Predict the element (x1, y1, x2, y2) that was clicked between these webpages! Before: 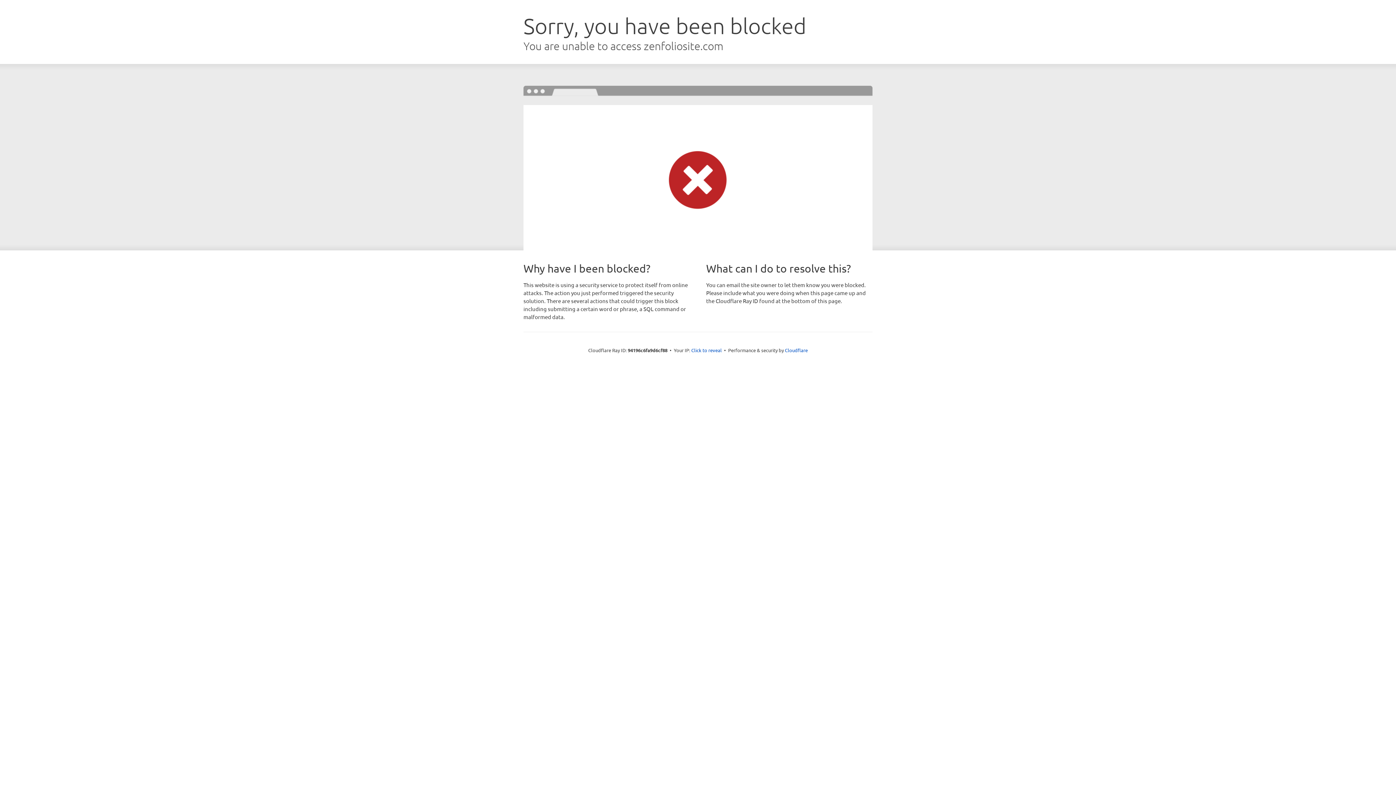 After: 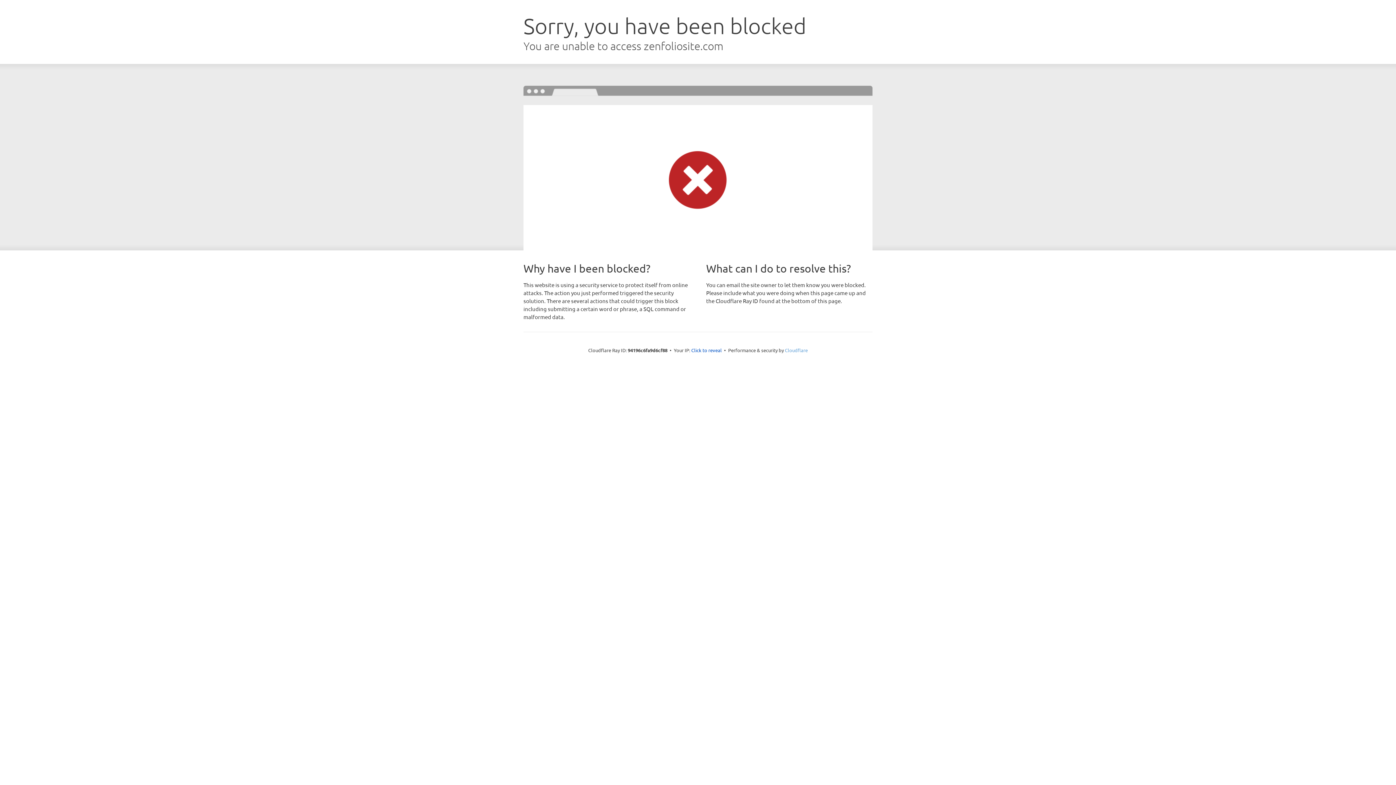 Action: label: Cloudflare bbox: (785, 347, 808, 353)